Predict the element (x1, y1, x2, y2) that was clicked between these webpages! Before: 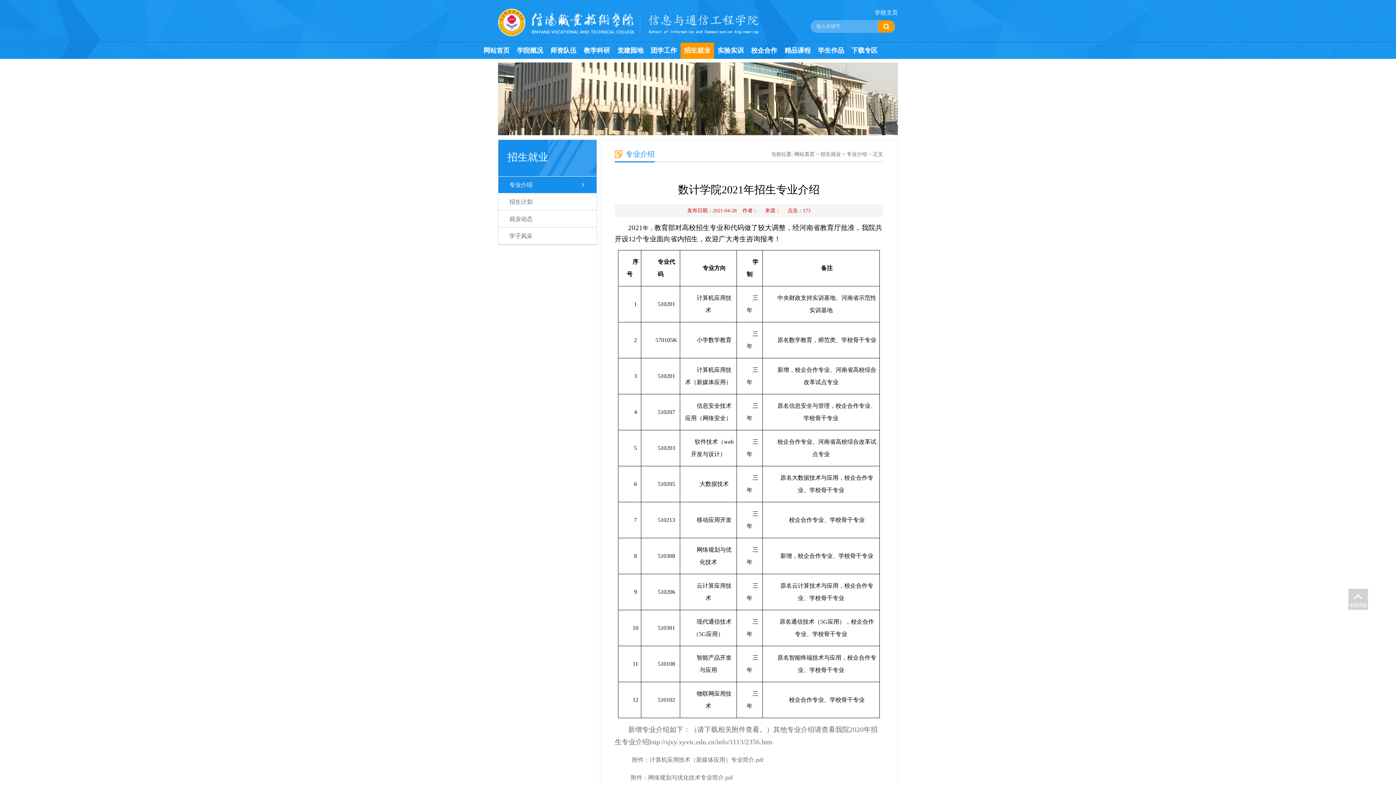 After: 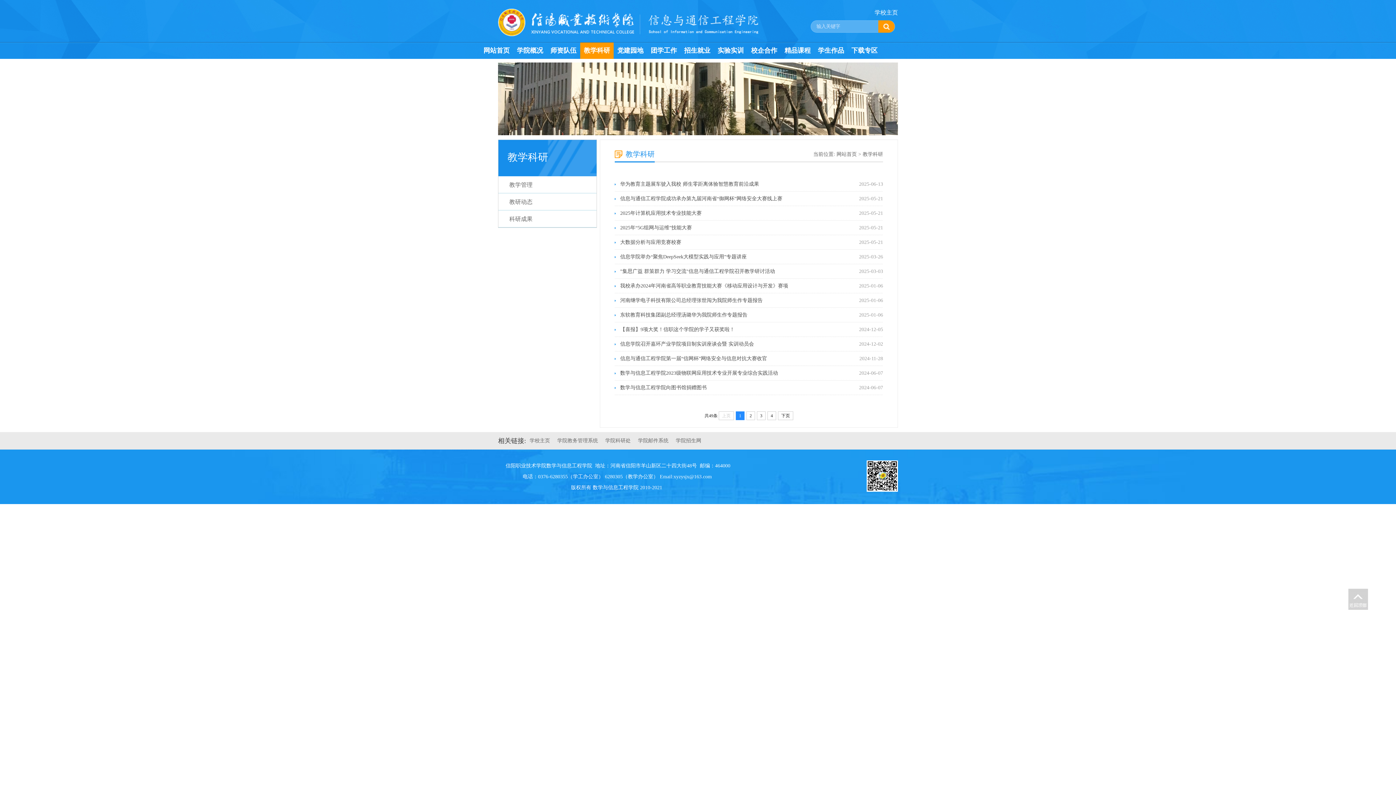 Action: bbox: (580, 42, 613, 58) label: 教学科研